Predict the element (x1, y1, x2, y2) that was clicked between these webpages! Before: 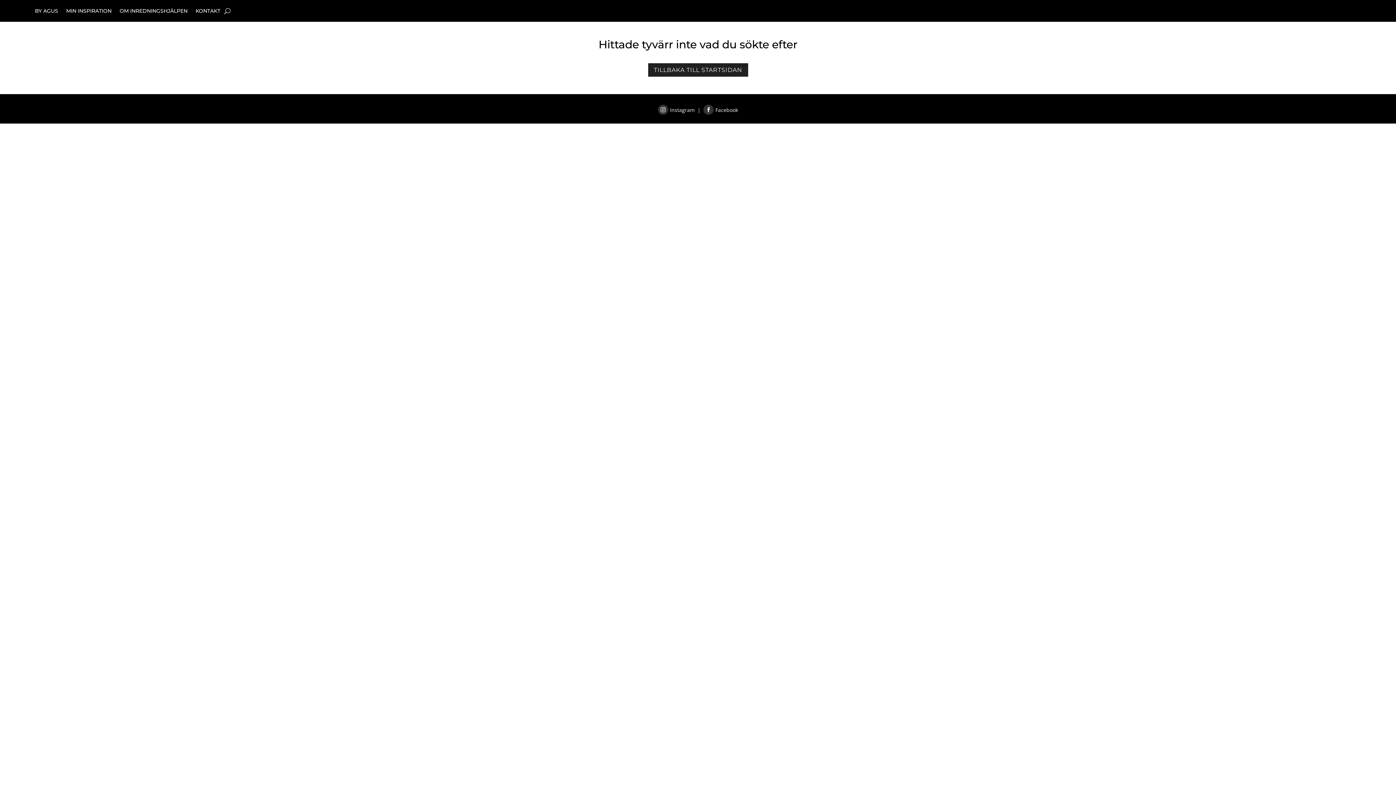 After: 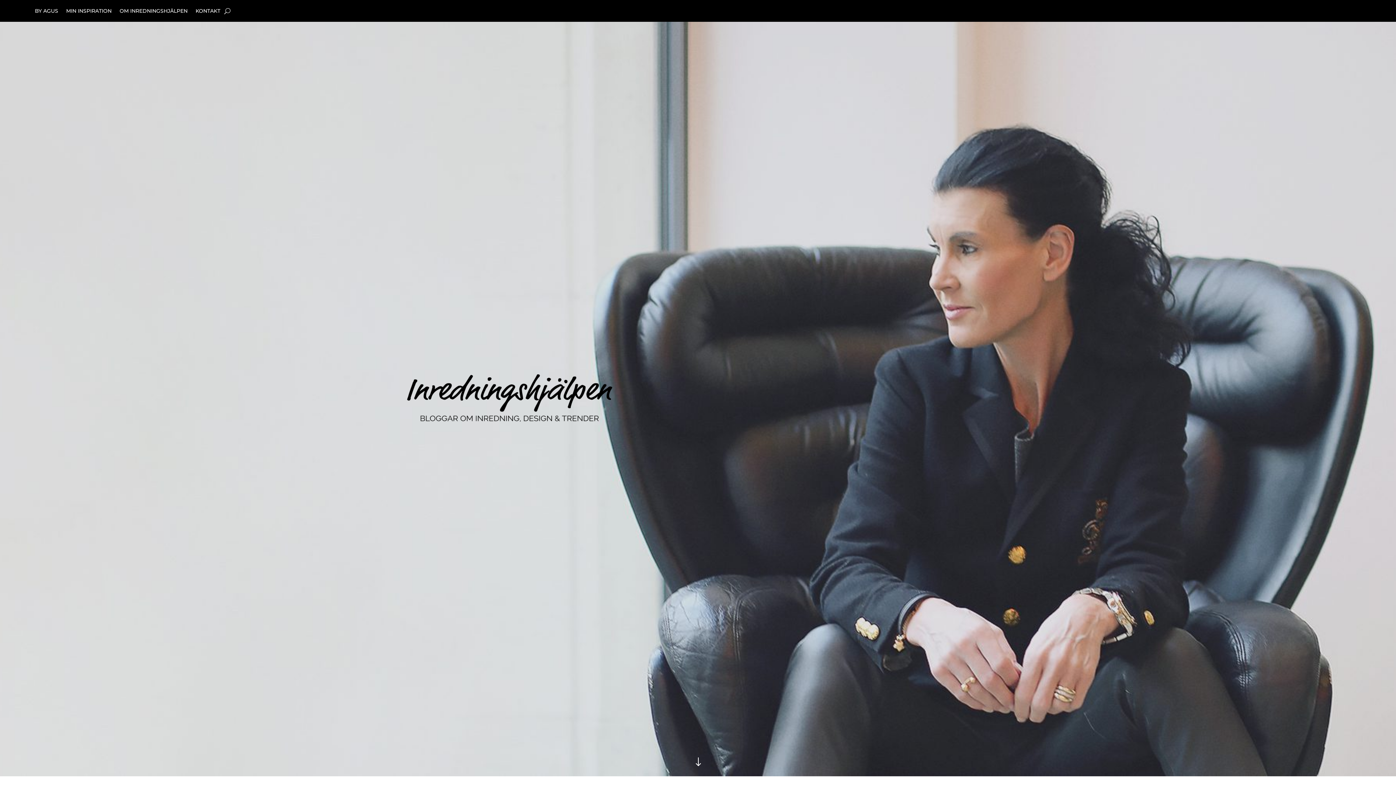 Action: label: BY AGUS bbox: (34, 8, 58, 16)